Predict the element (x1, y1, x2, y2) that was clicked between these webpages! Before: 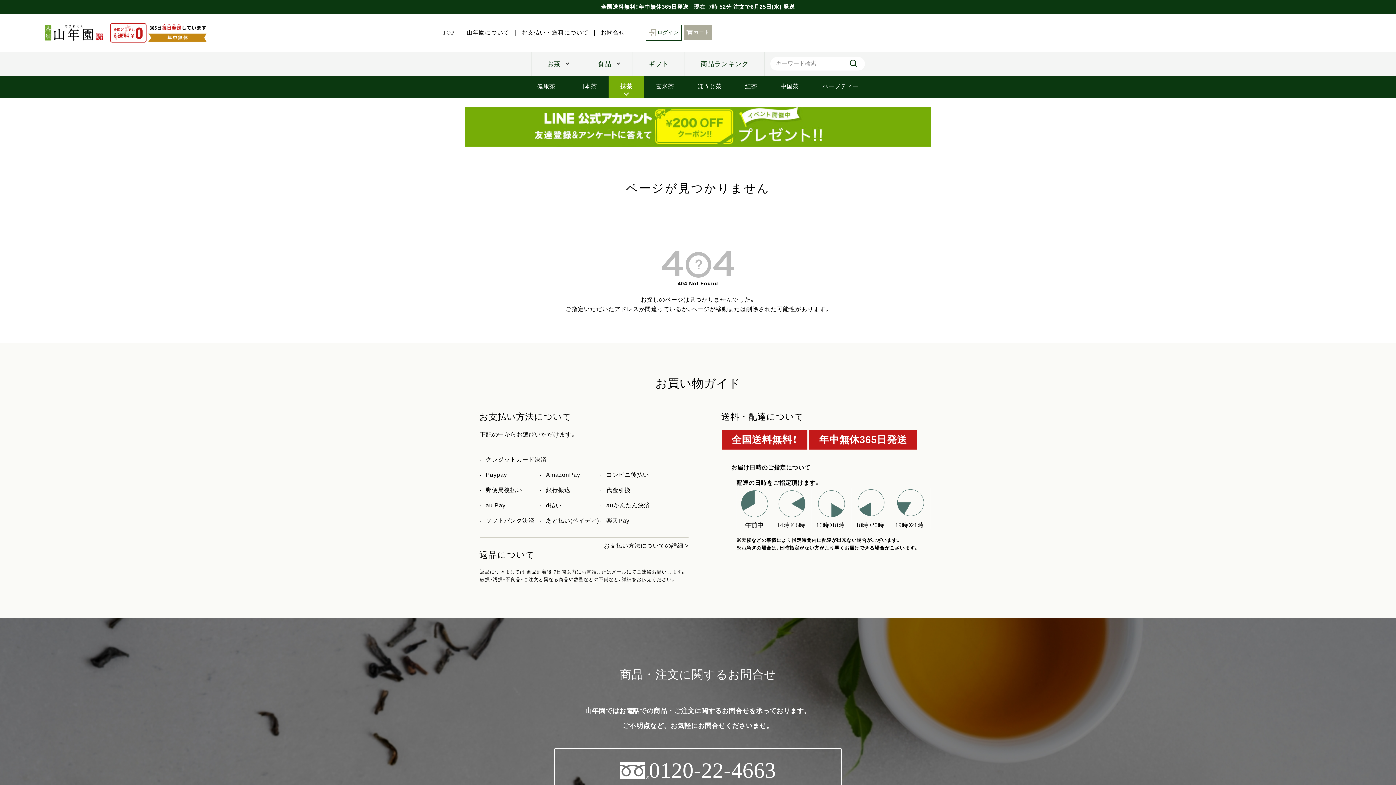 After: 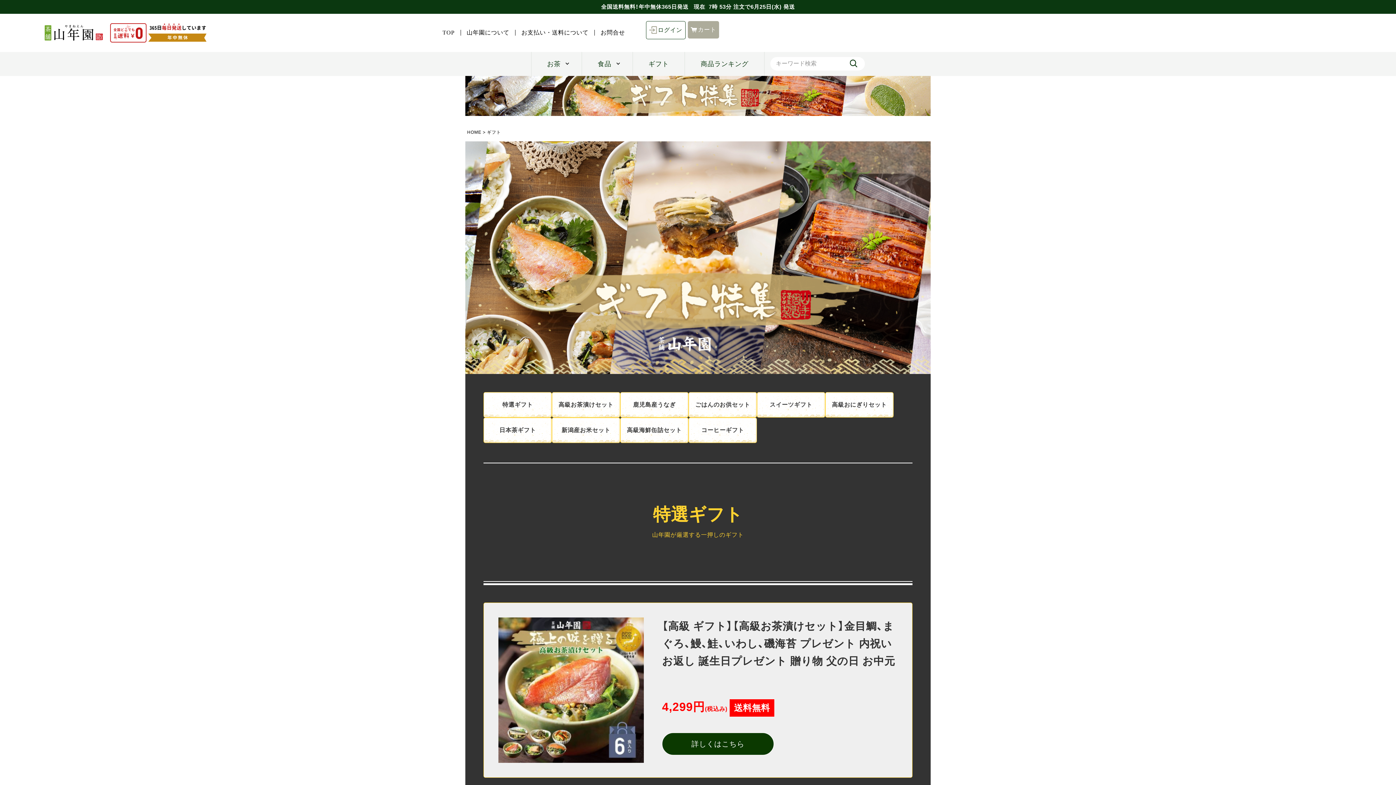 Action: bbox: (632, 51, 684, 75) label: ギフト